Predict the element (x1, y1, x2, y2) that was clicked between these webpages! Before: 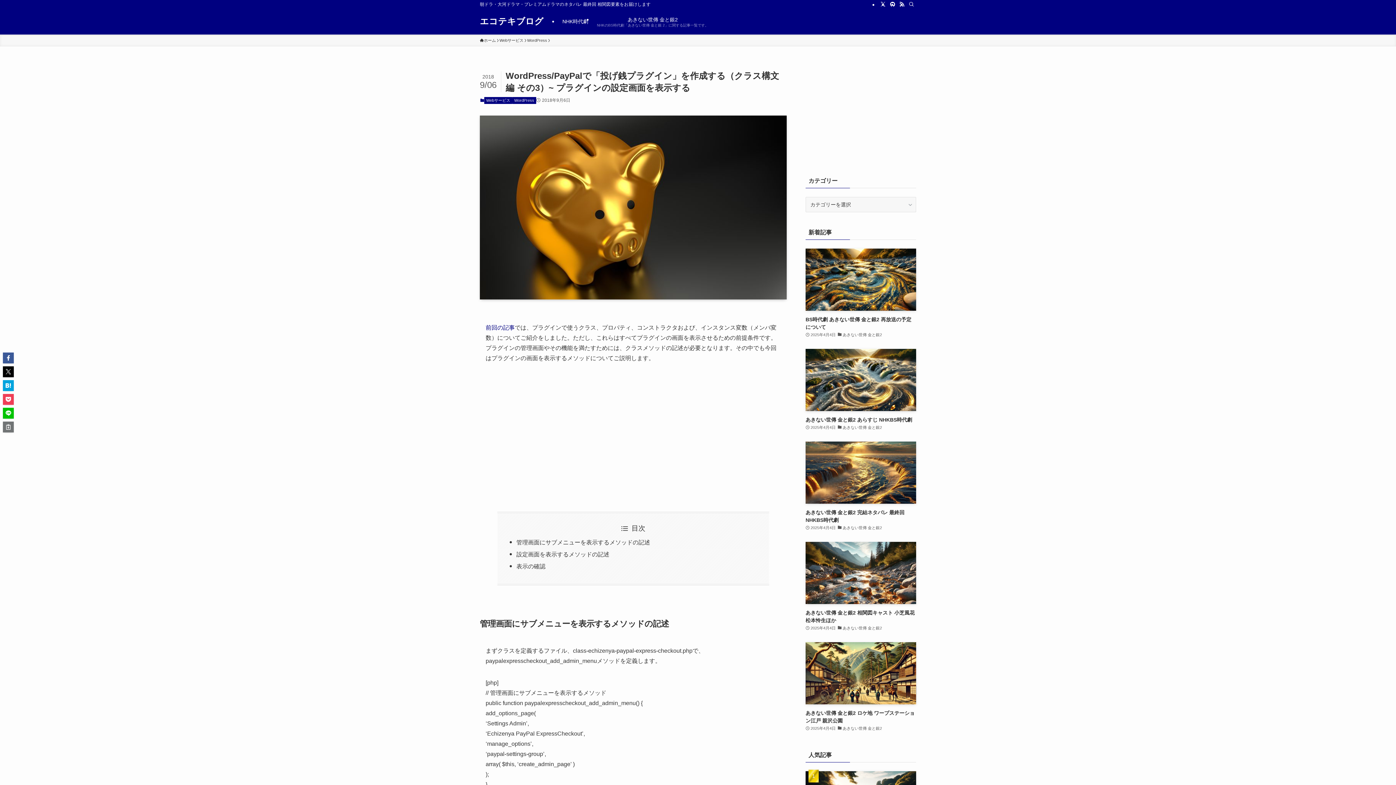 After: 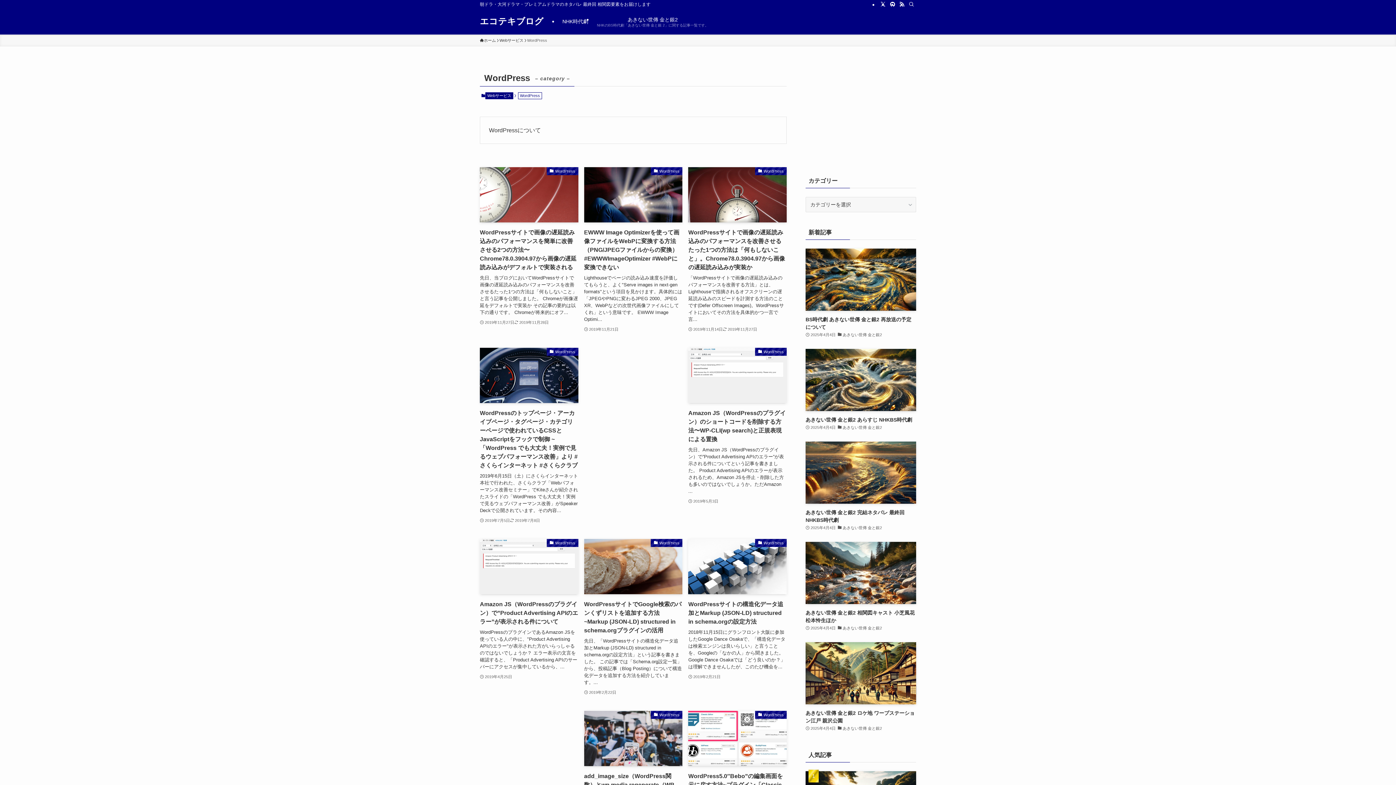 Action: bbox: (527, 37, 547, 43) label: WordPress